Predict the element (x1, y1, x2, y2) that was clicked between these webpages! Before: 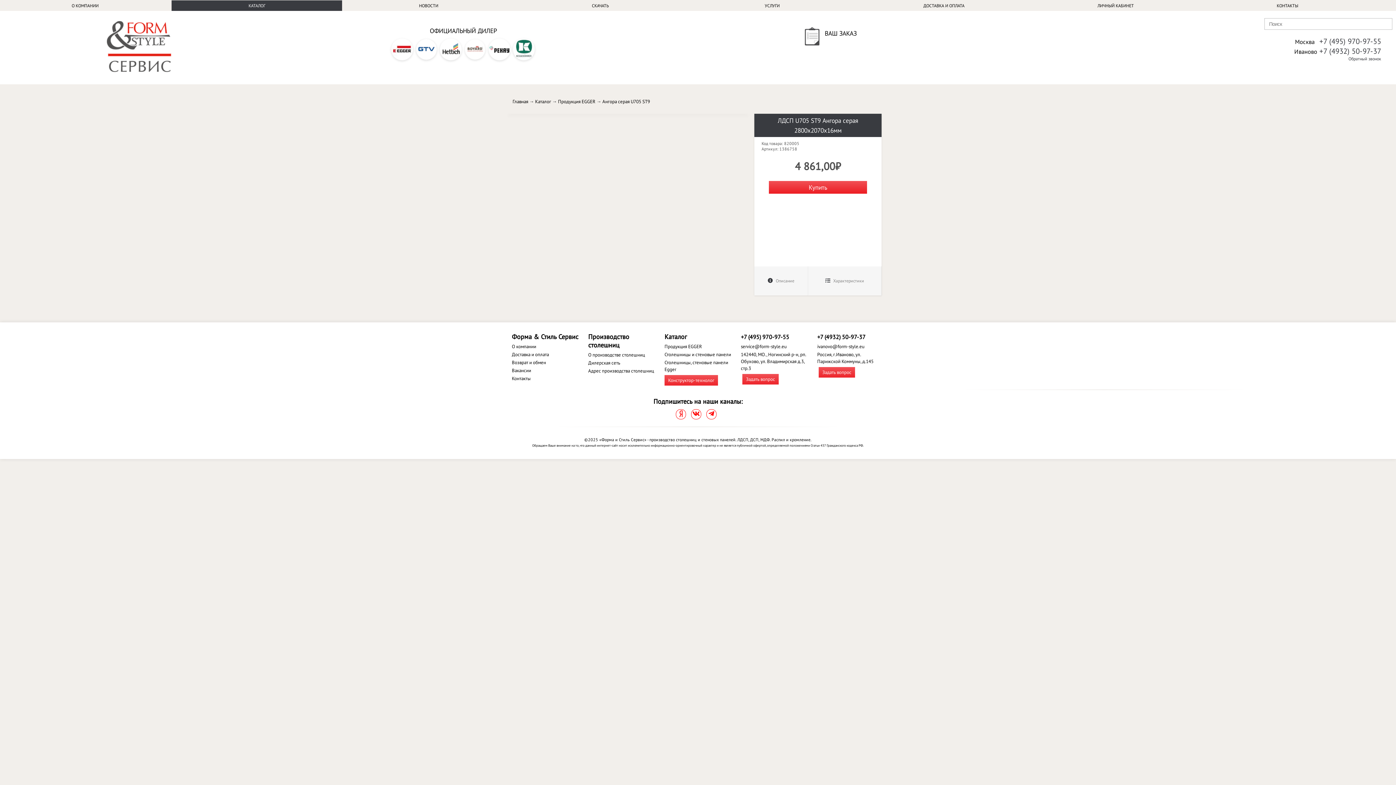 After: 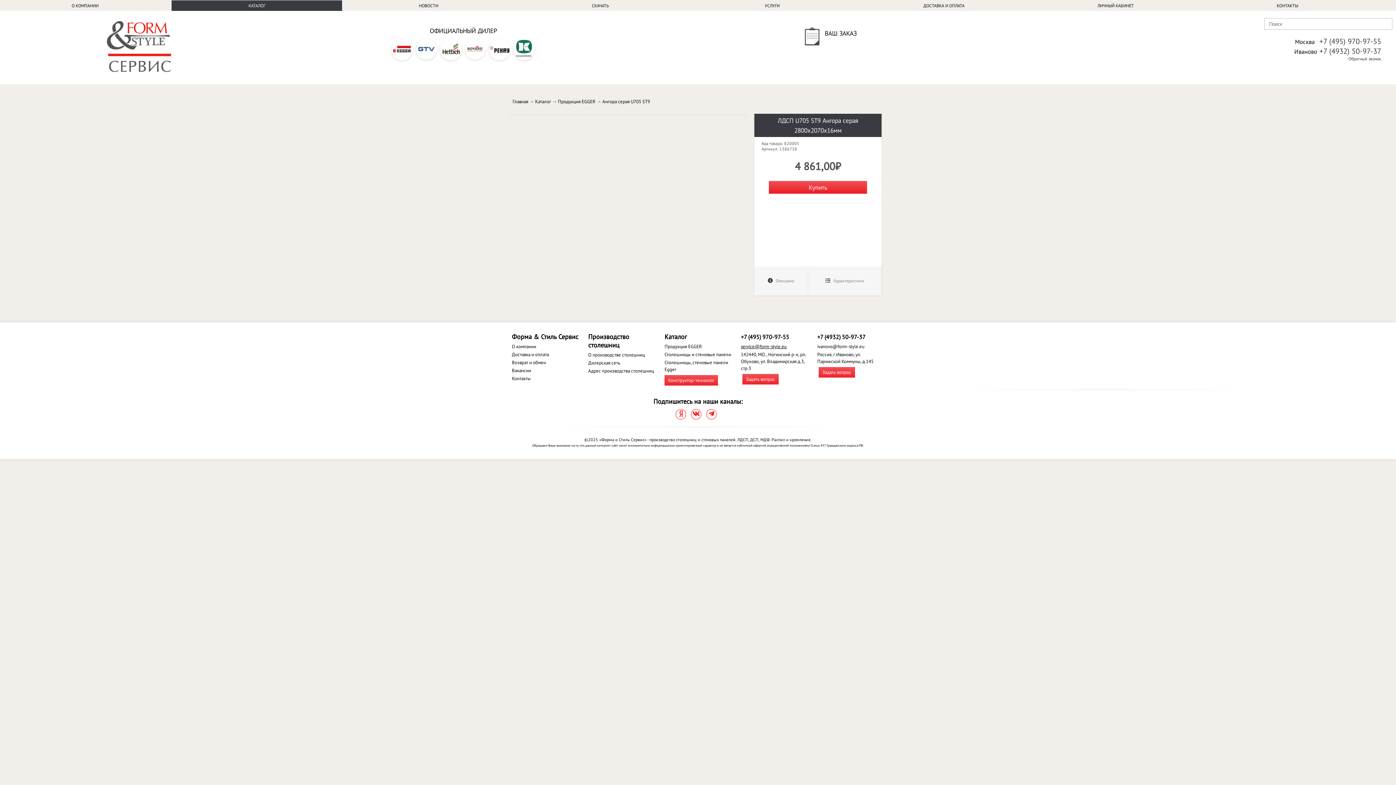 Action: label: service@form-style.eu bbox: (741, 343, 786, 349)